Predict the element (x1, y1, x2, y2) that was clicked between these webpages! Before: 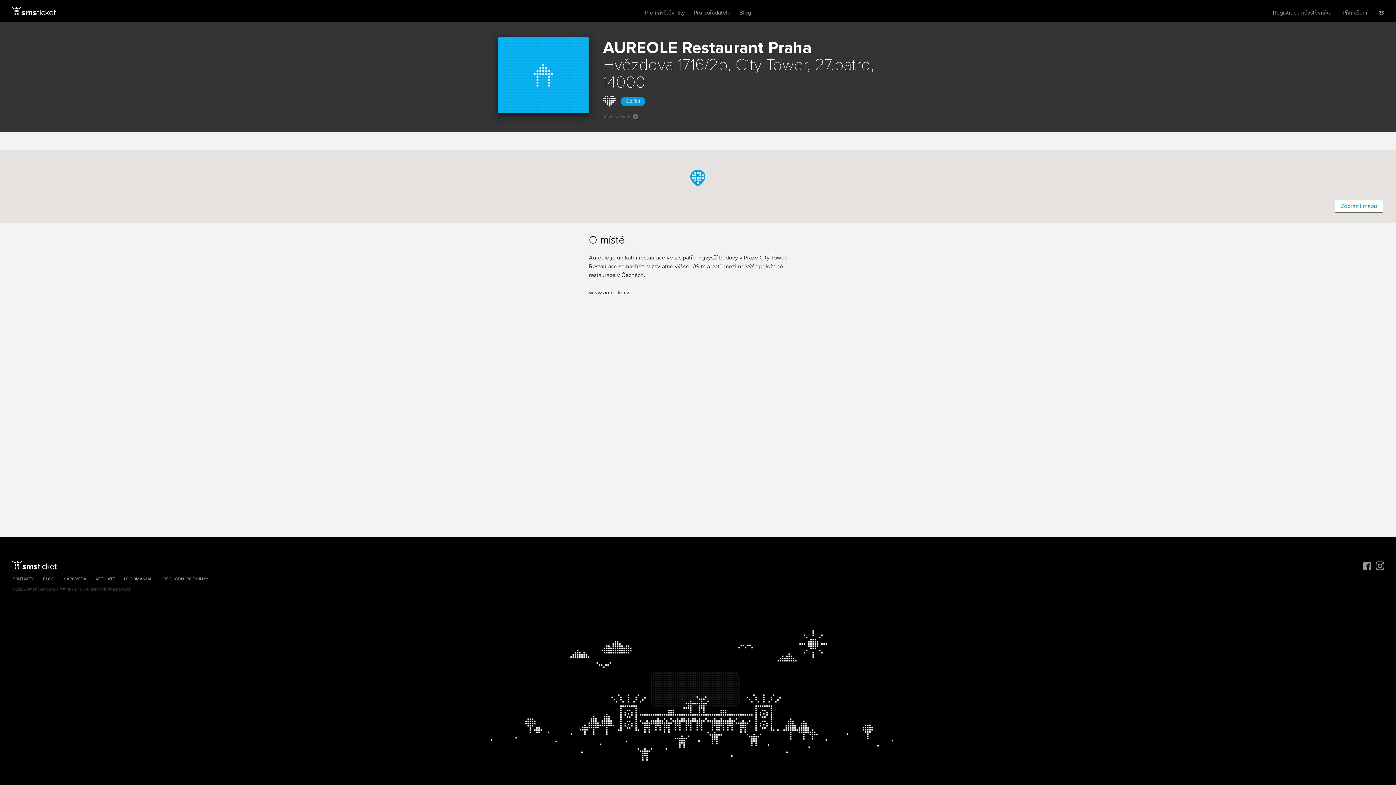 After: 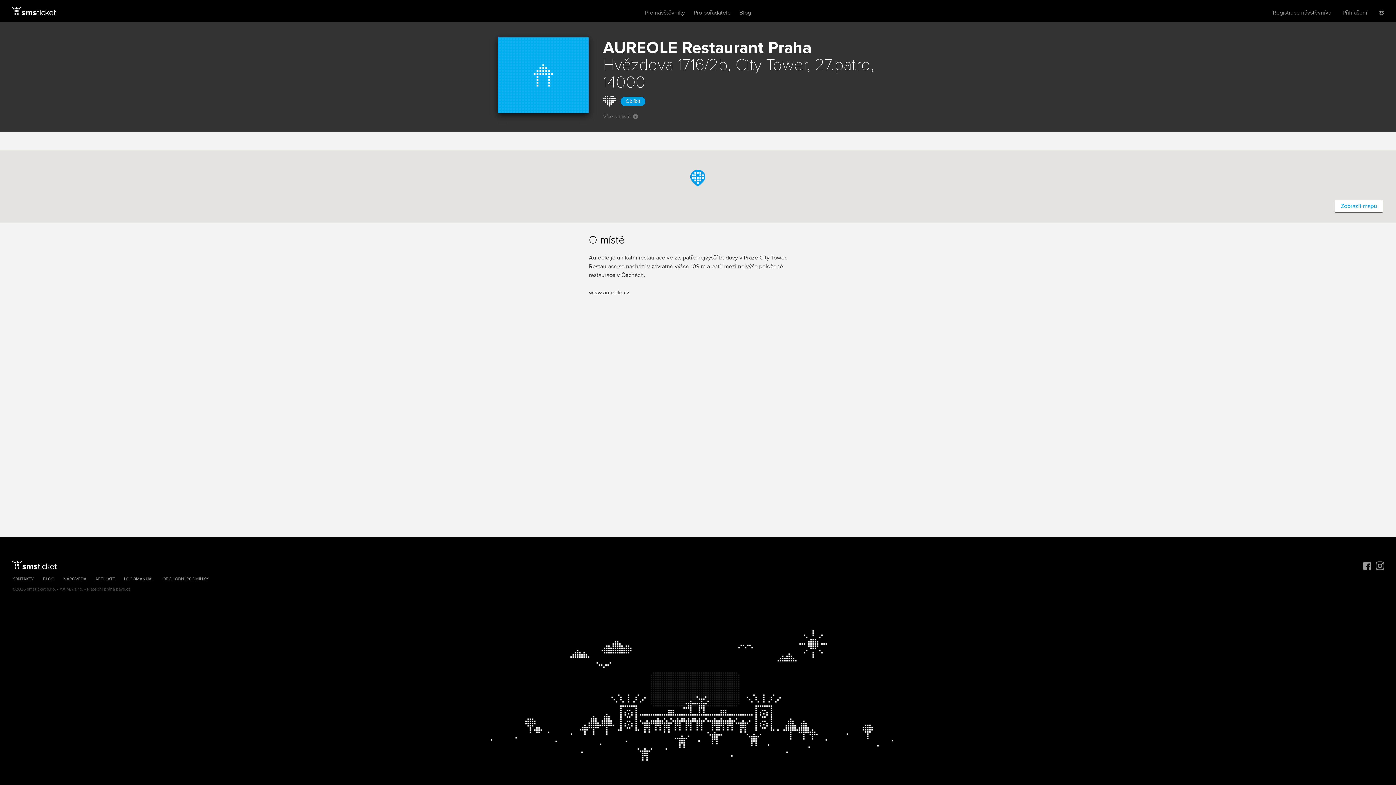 Action: label: KONTAKTY bbox: (12, 576, 34, 582)